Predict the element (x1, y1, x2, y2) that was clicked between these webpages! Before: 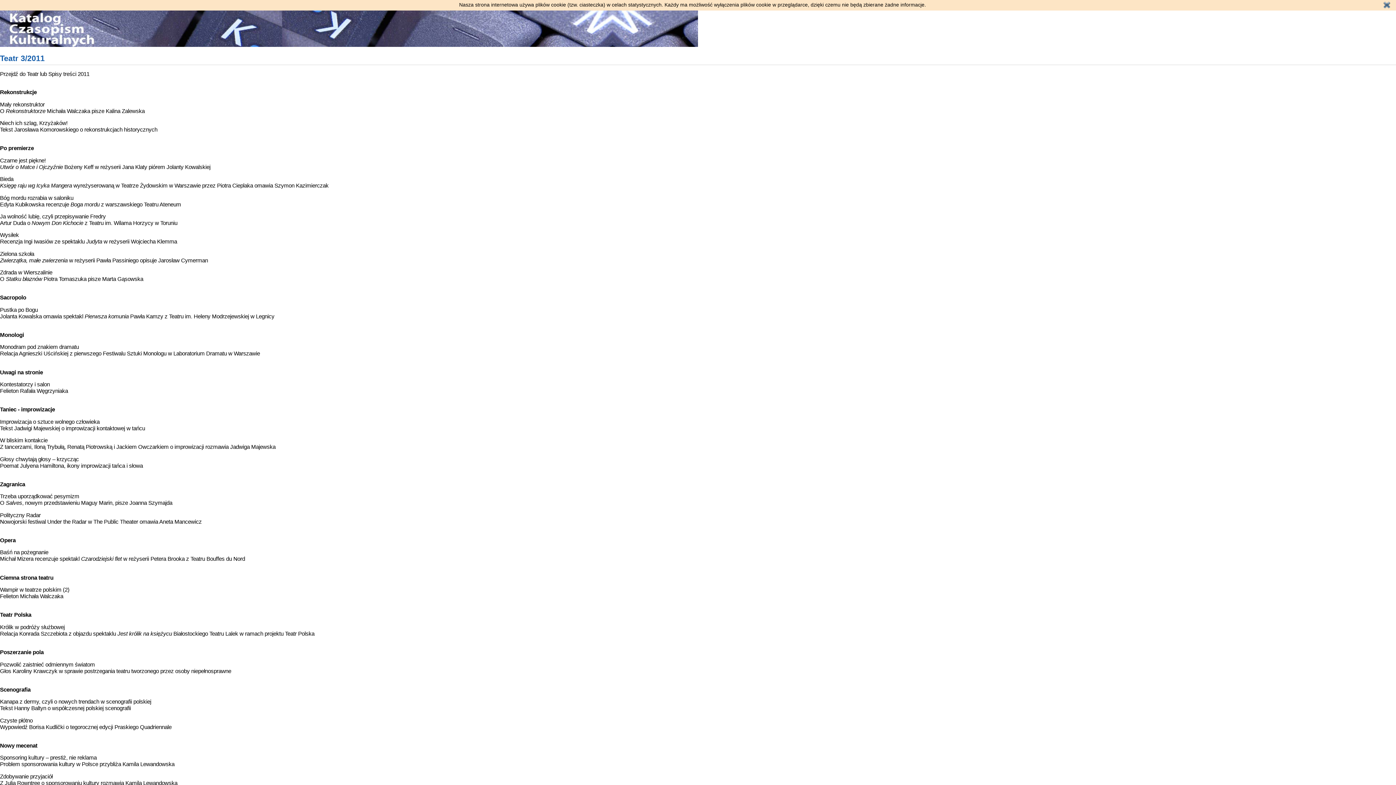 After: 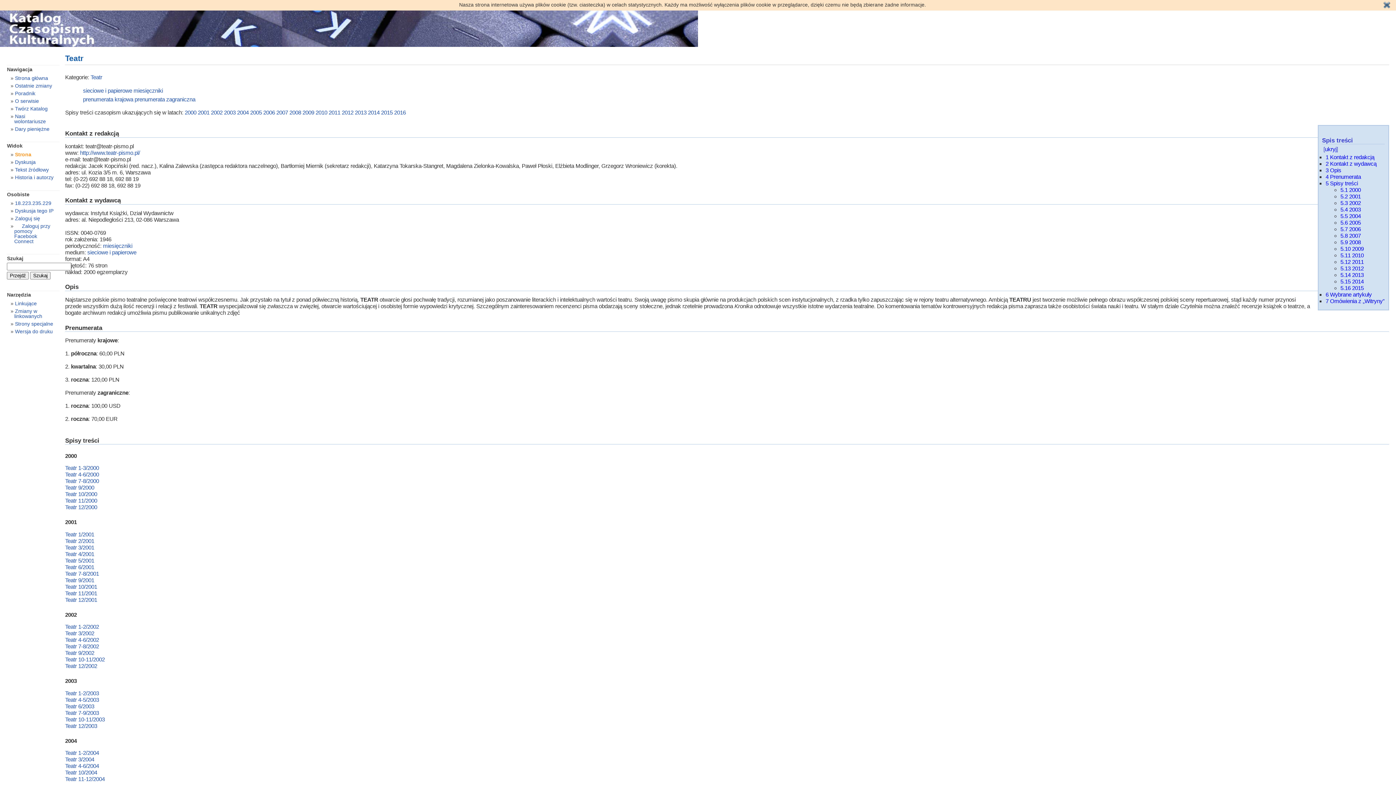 Action: bbox: (26, 70, 38, 76) label: Teatr